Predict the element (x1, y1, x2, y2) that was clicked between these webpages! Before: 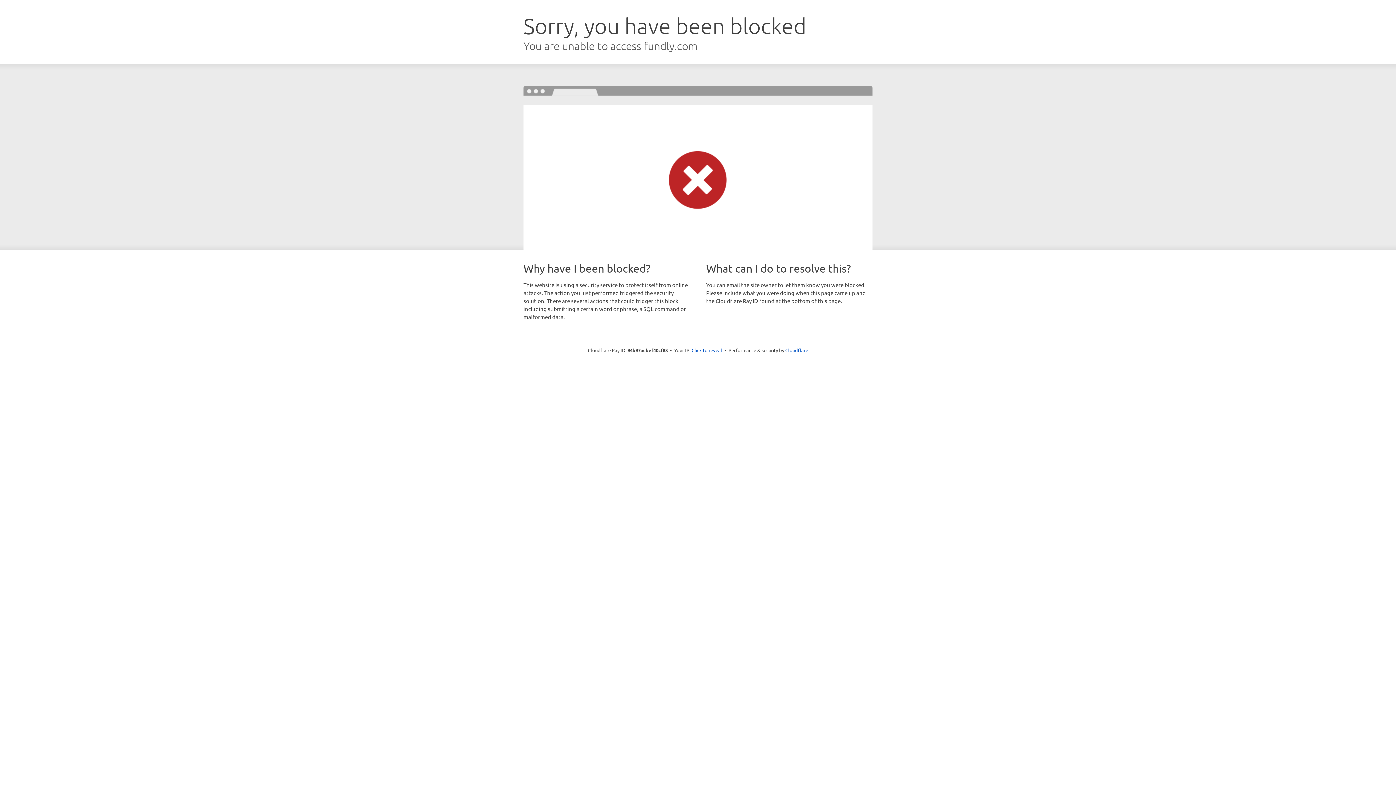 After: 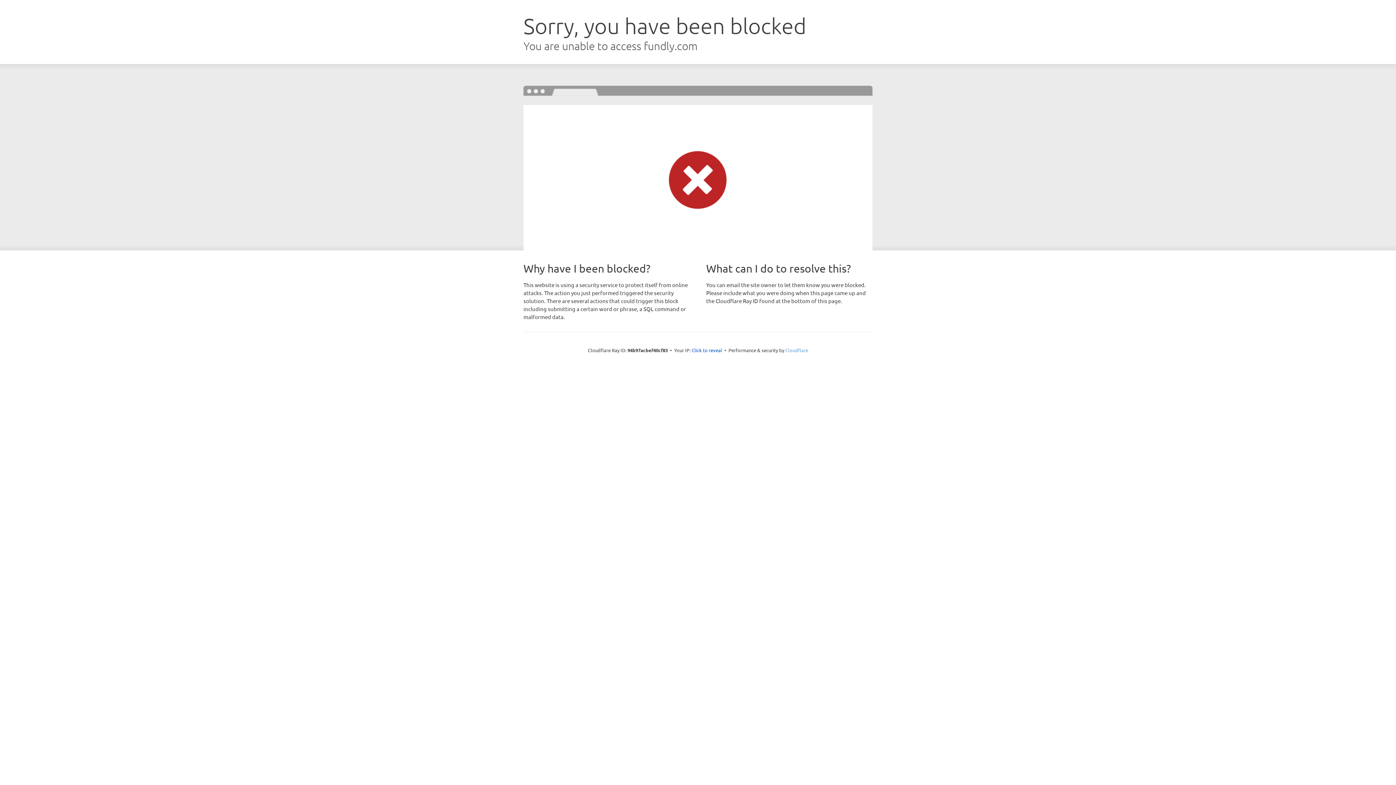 Action: label: Cloudflare bbox: (785, 347, 808, 353)